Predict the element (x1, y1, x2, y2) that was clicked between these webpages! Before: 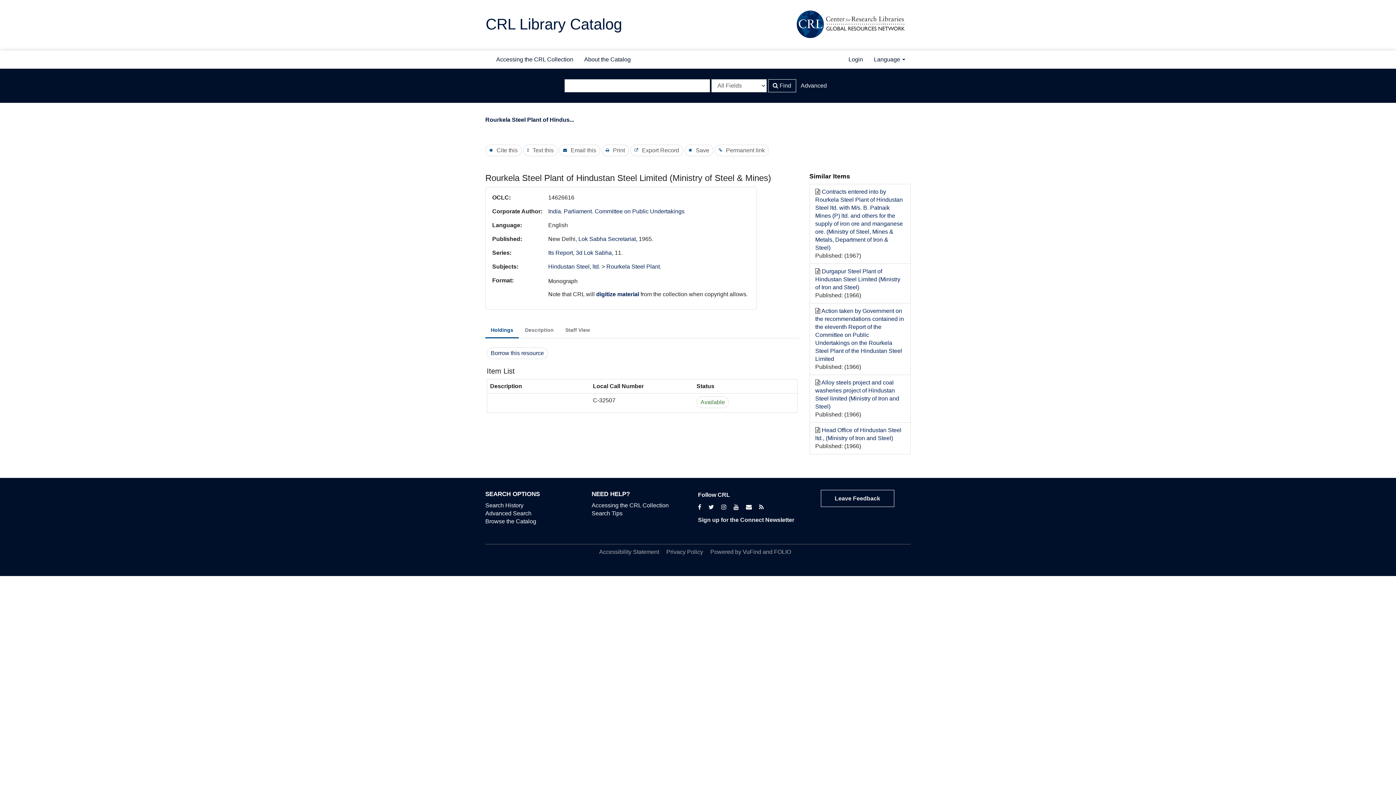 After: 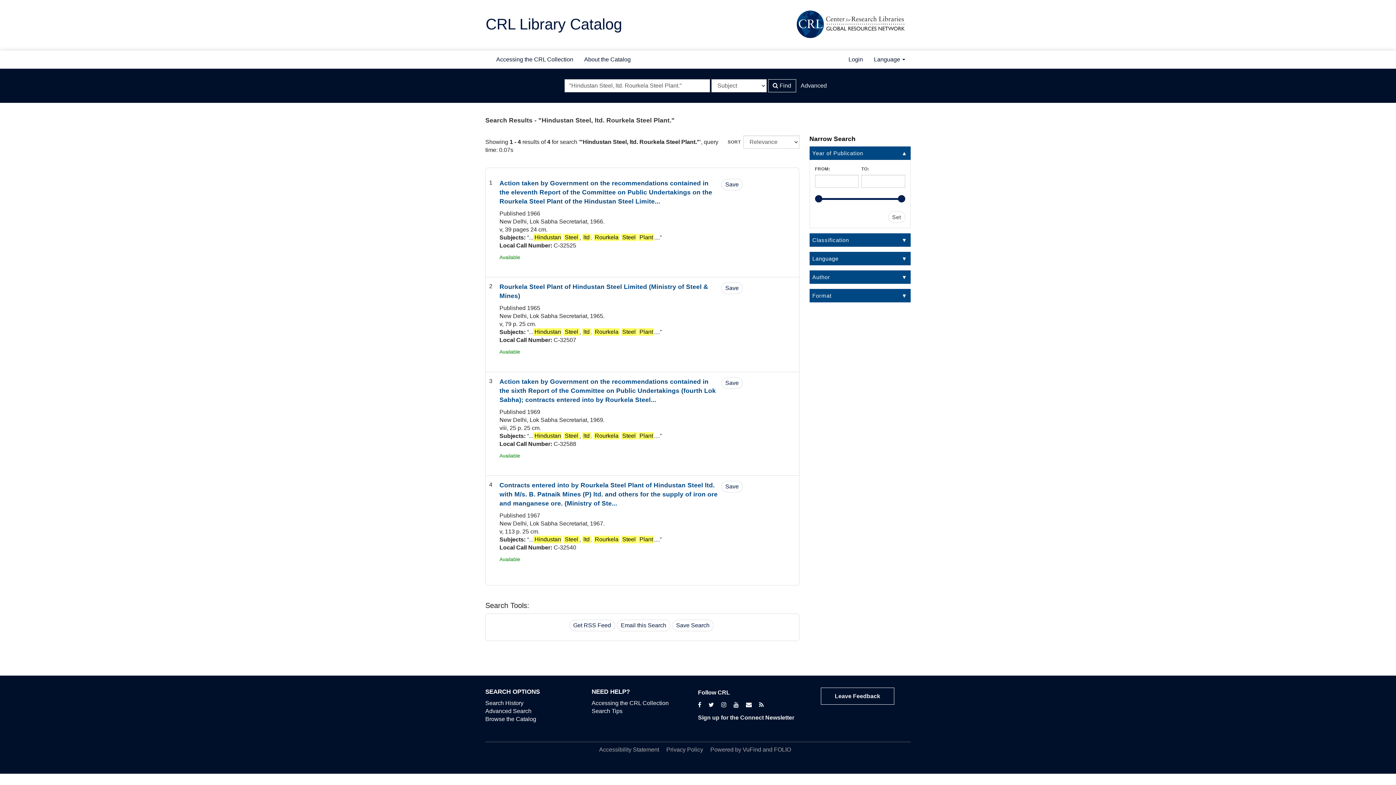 Action: label: Rourkela Steel Plant. bbox: (606, 263, 661, 269)